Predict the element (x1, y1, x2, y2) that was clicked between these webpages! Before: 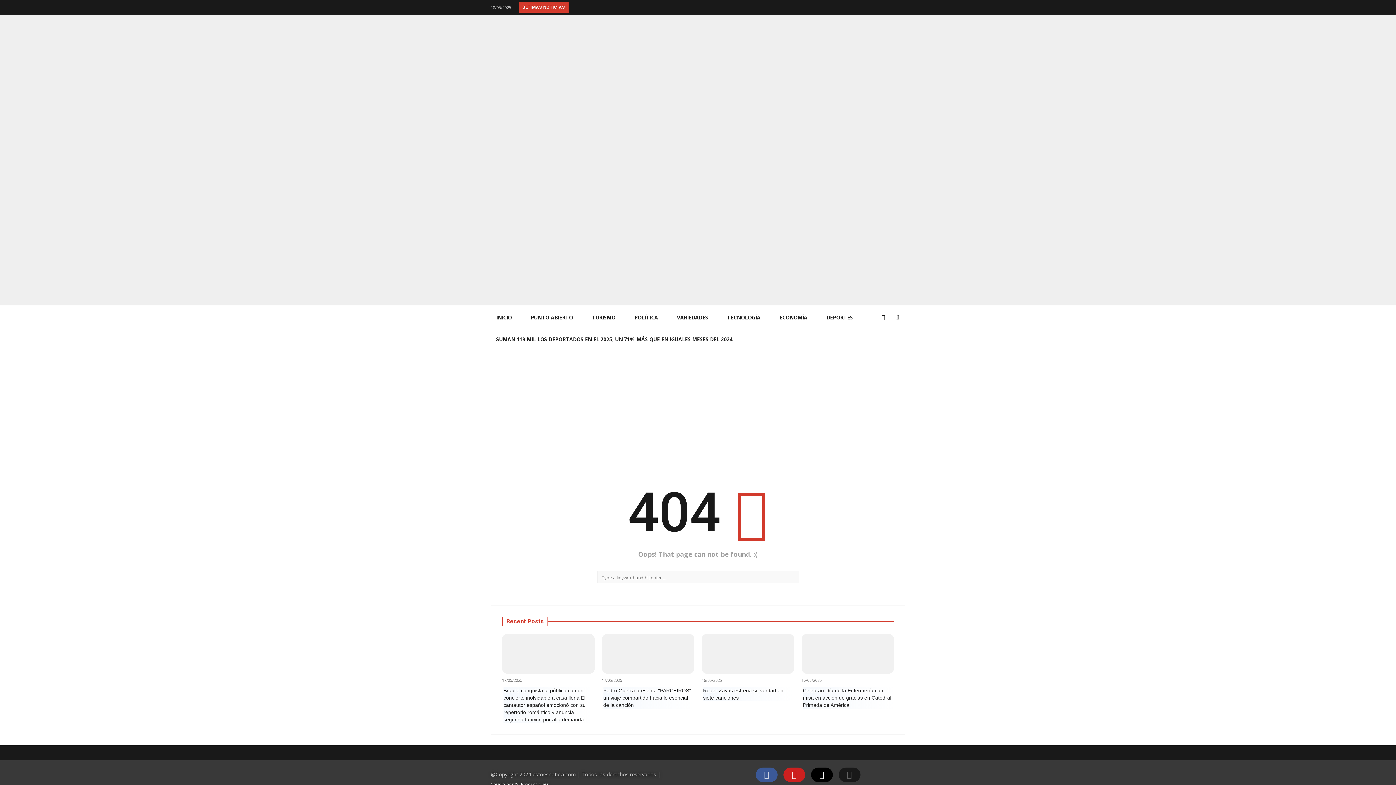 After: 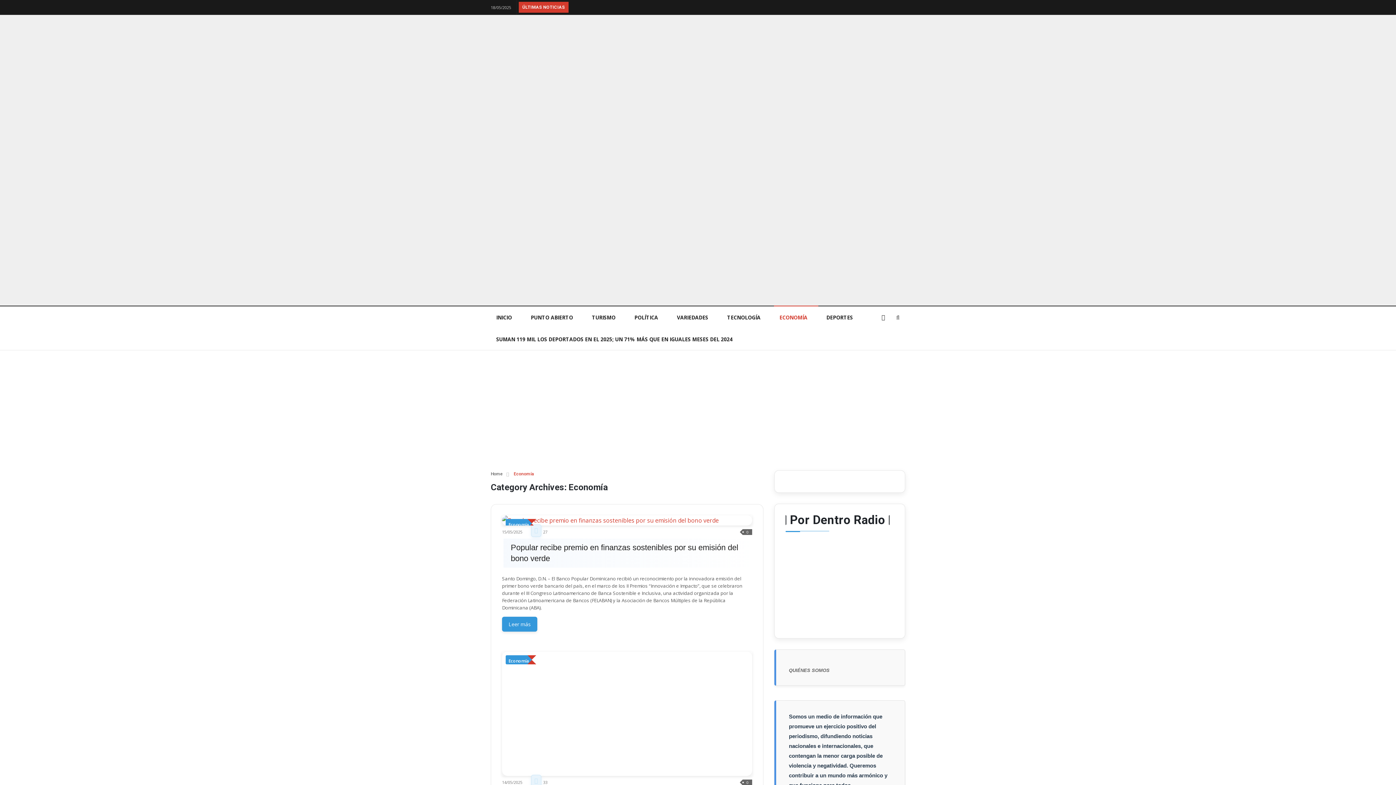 Action: bbox: (774, 306, 818, 328) label: ECONOMÍA